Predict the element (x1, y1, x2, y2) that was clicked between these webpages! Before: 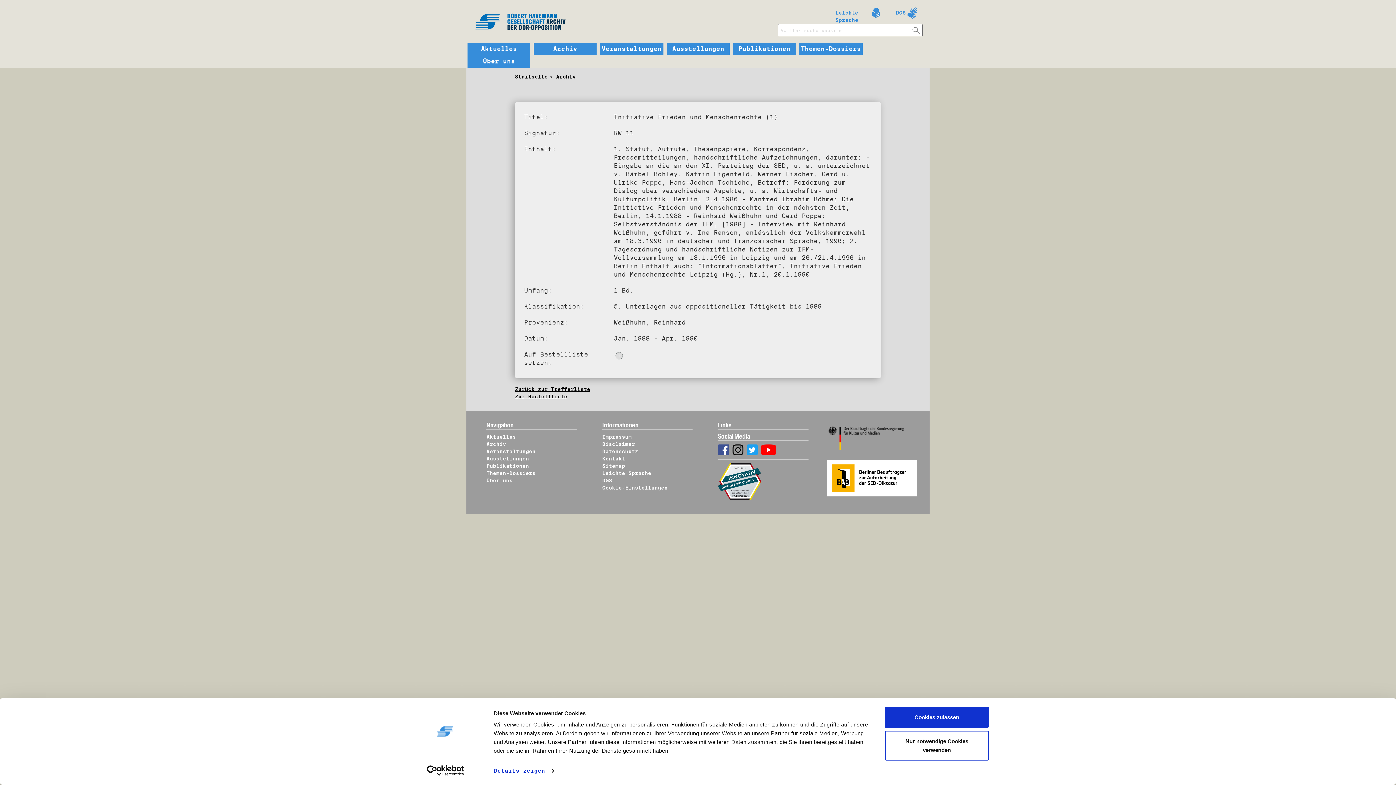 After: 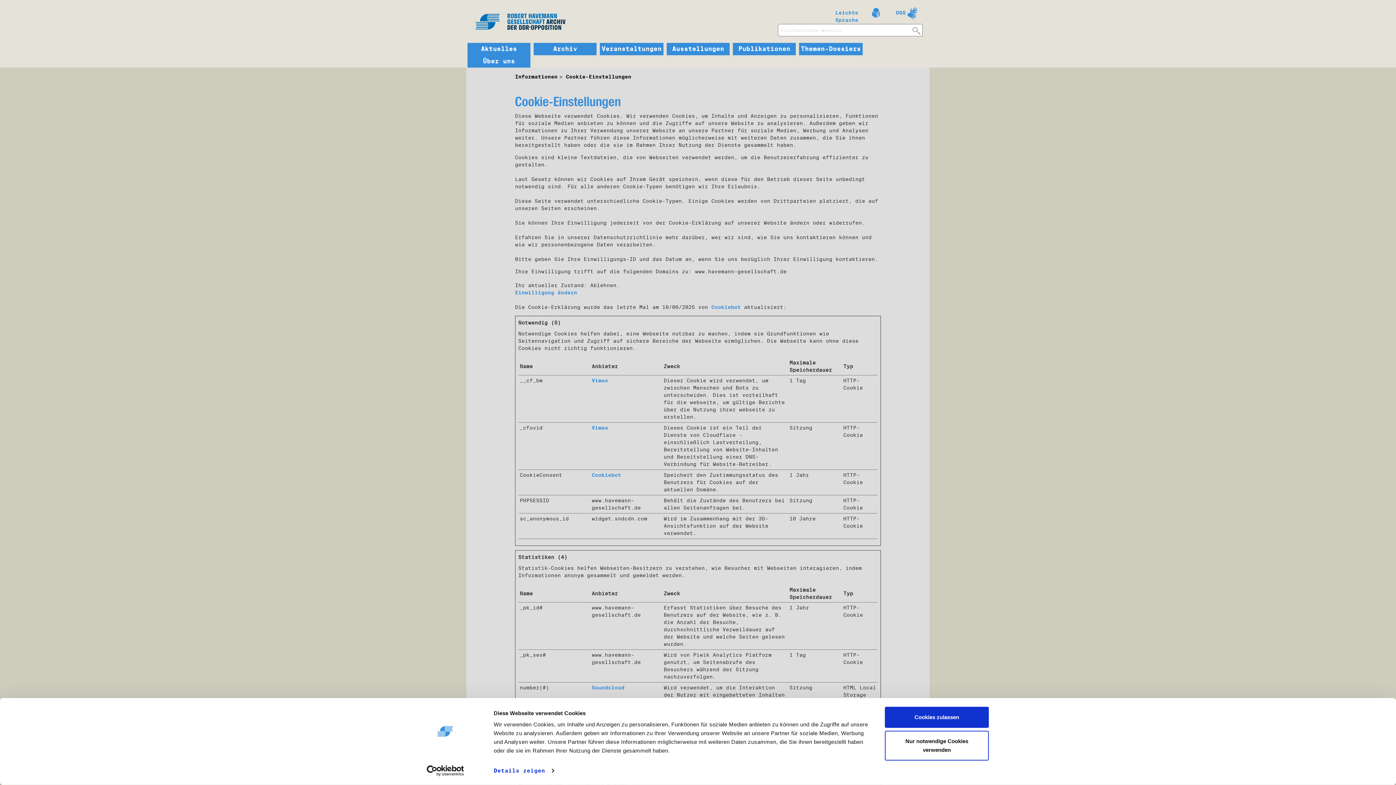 Action: bbox: (602, 485, 667, 490) label: Cookie-Einstellungen